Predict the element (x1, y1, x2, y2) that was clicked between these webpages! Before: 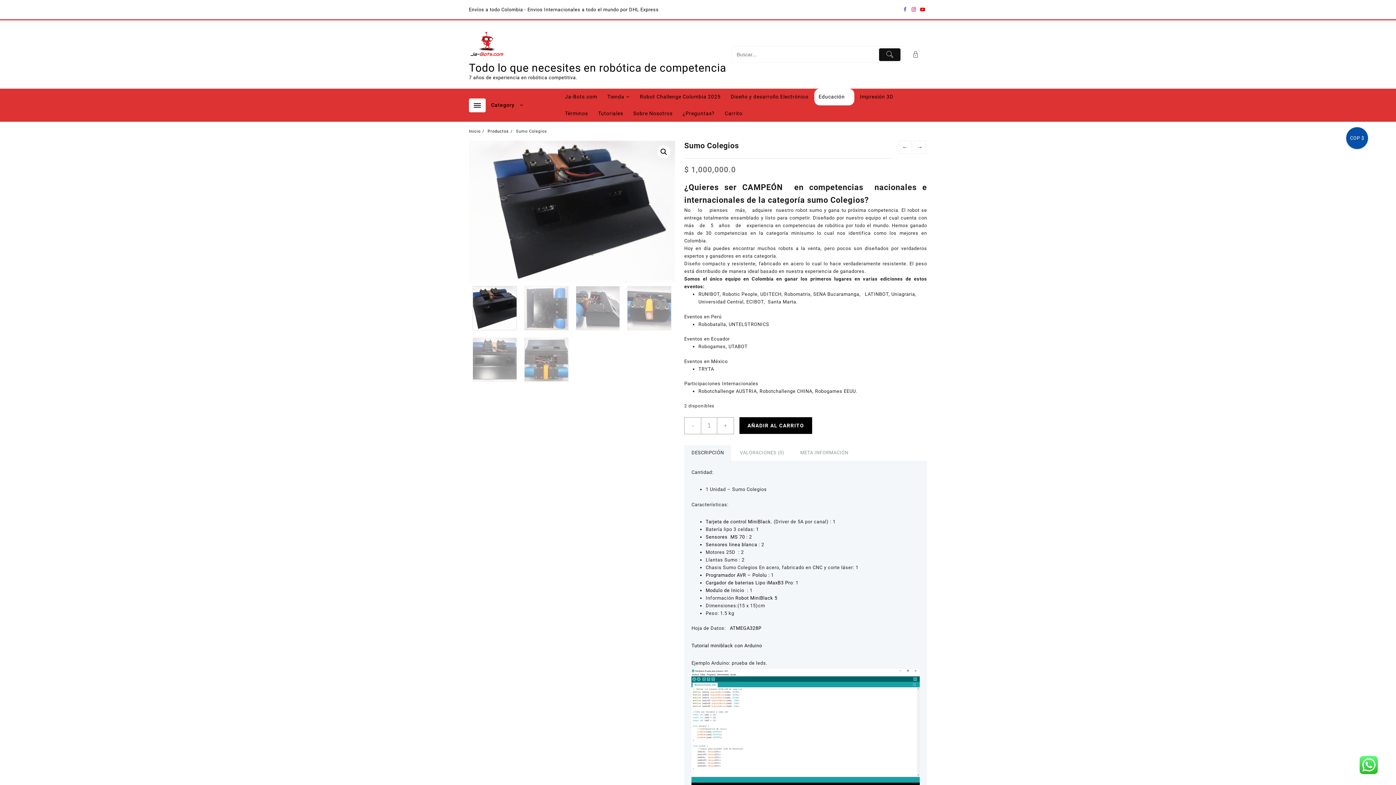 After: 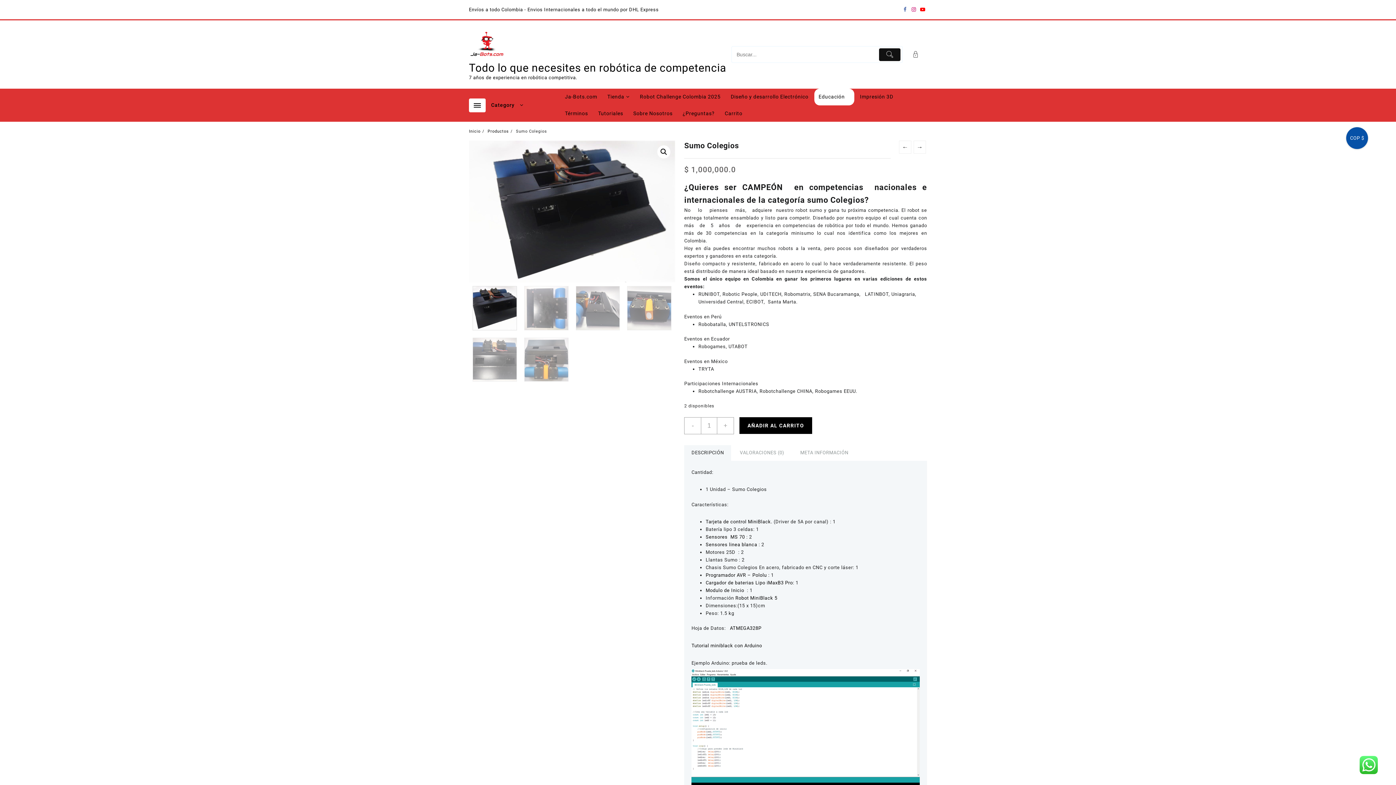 Action: bbox: (705, 580, 793, 585) label: Cargador de baterias Lipo iMaxB3 Pro